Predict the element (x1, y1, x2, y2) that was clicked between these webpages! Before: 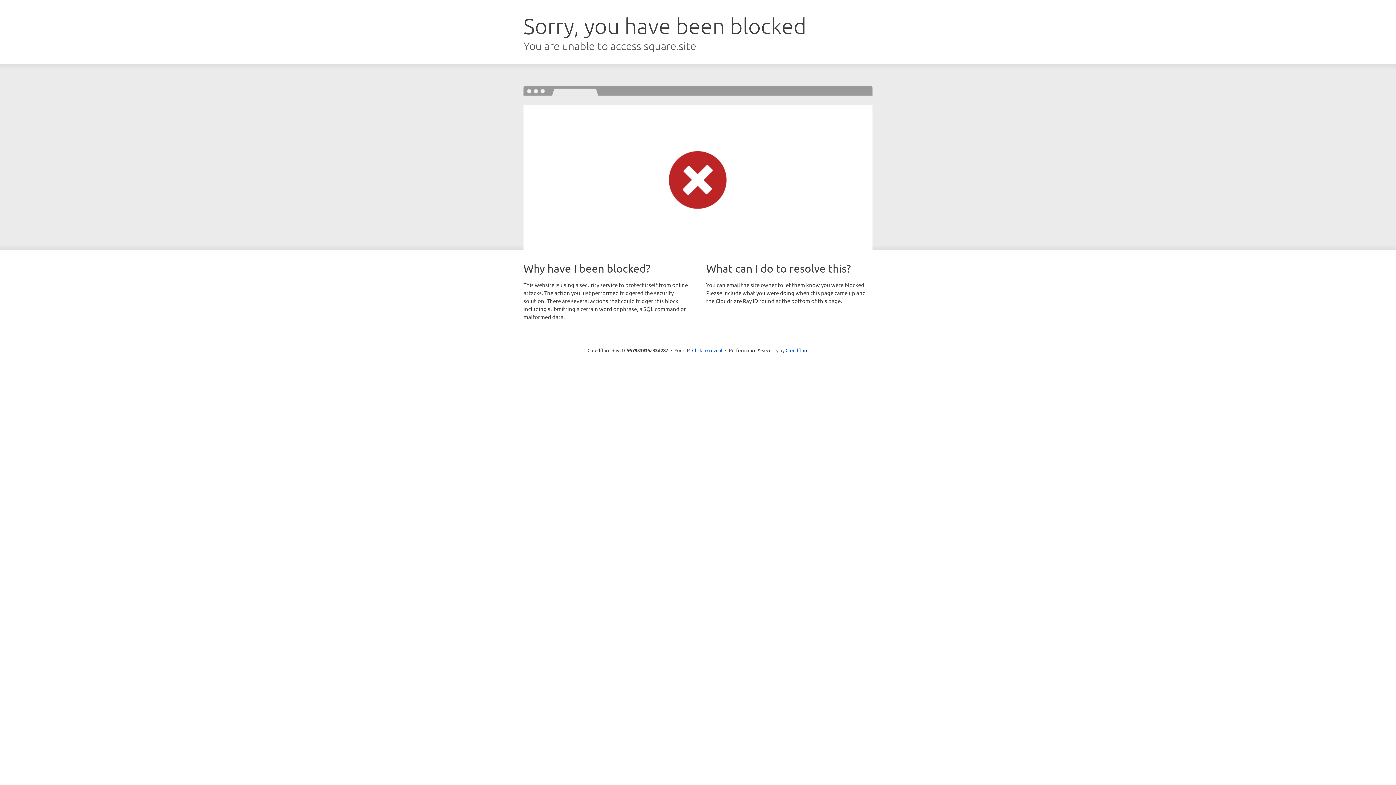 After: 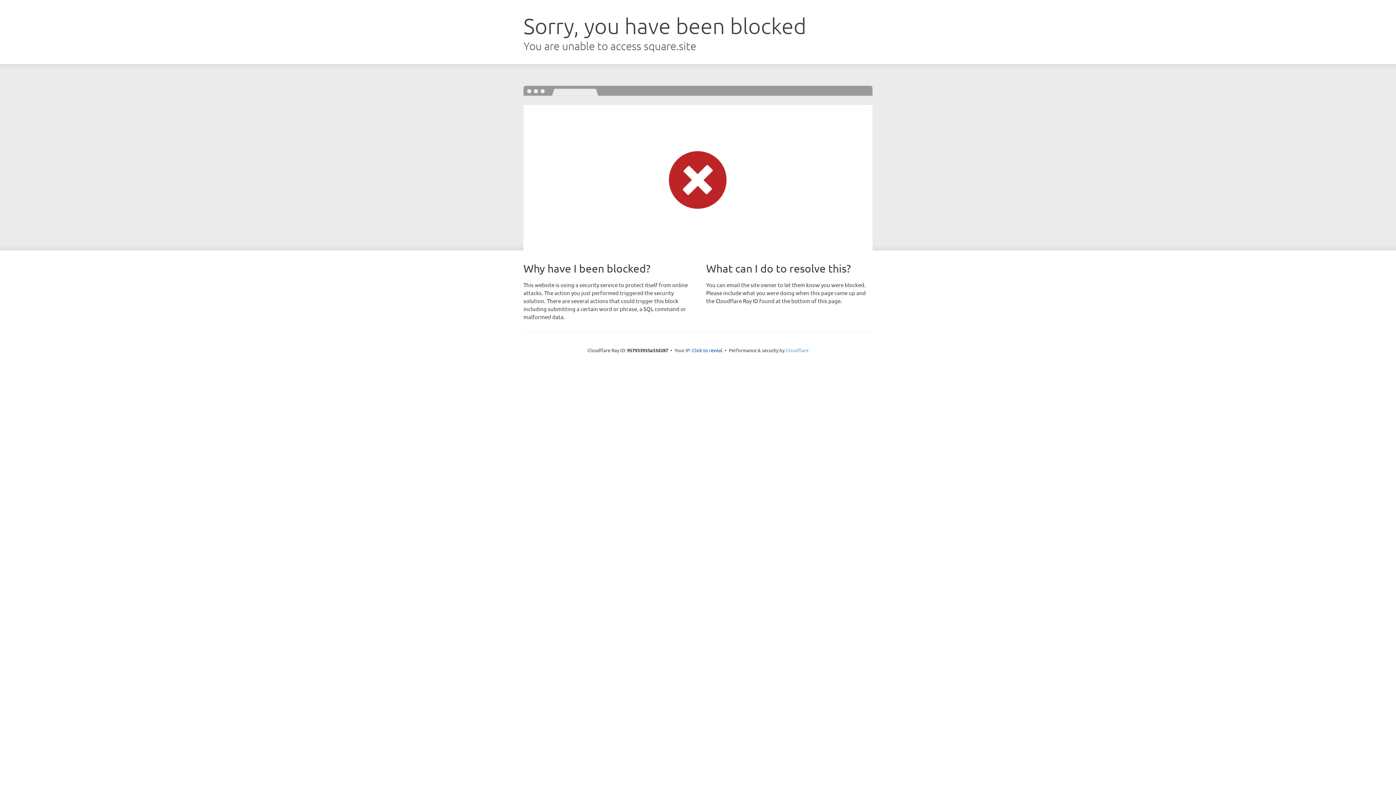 Action: bbox: (785, 347, 808, 353) label: Cloudflare